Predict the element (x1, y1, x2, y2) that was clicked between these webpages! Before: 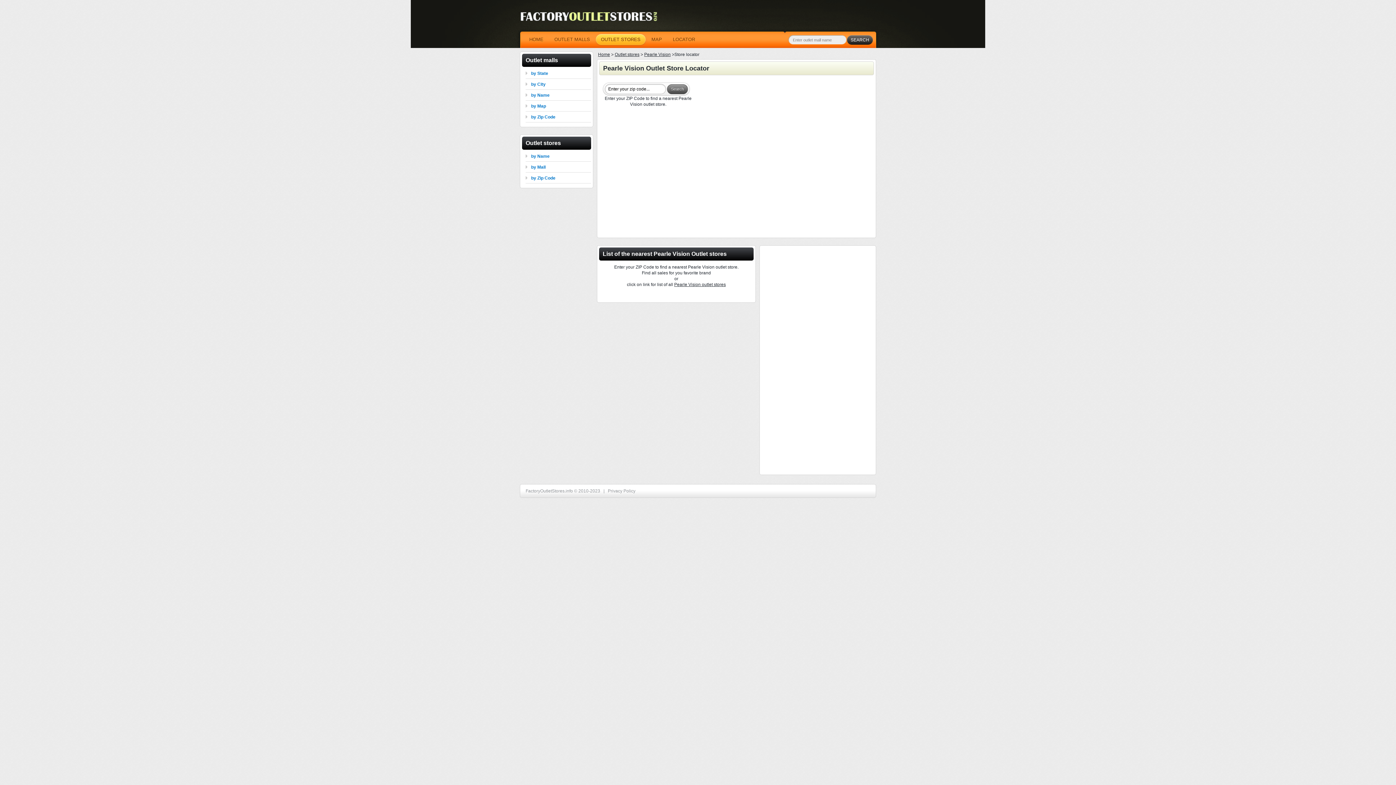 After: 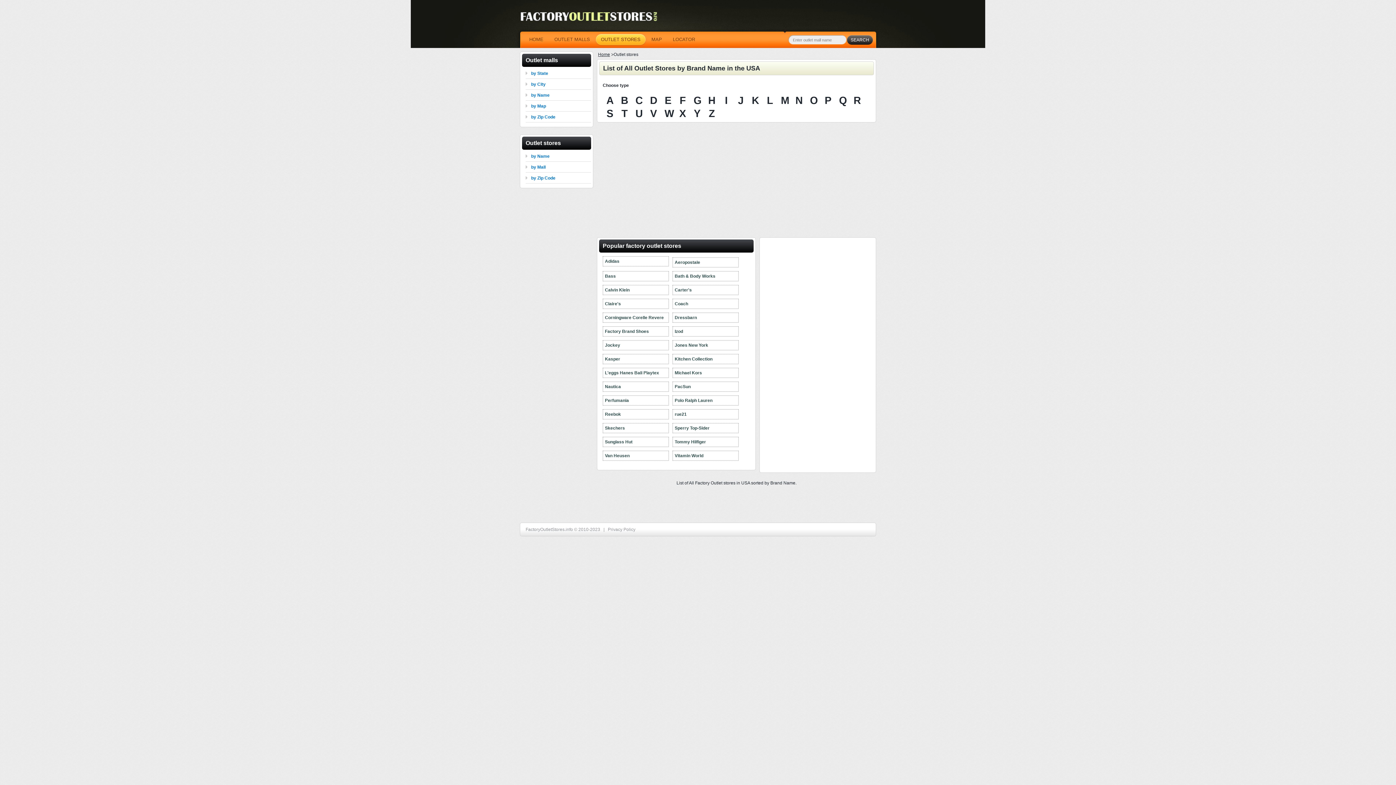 Action: label: by Name bbox: (531, 153, 549, 158)